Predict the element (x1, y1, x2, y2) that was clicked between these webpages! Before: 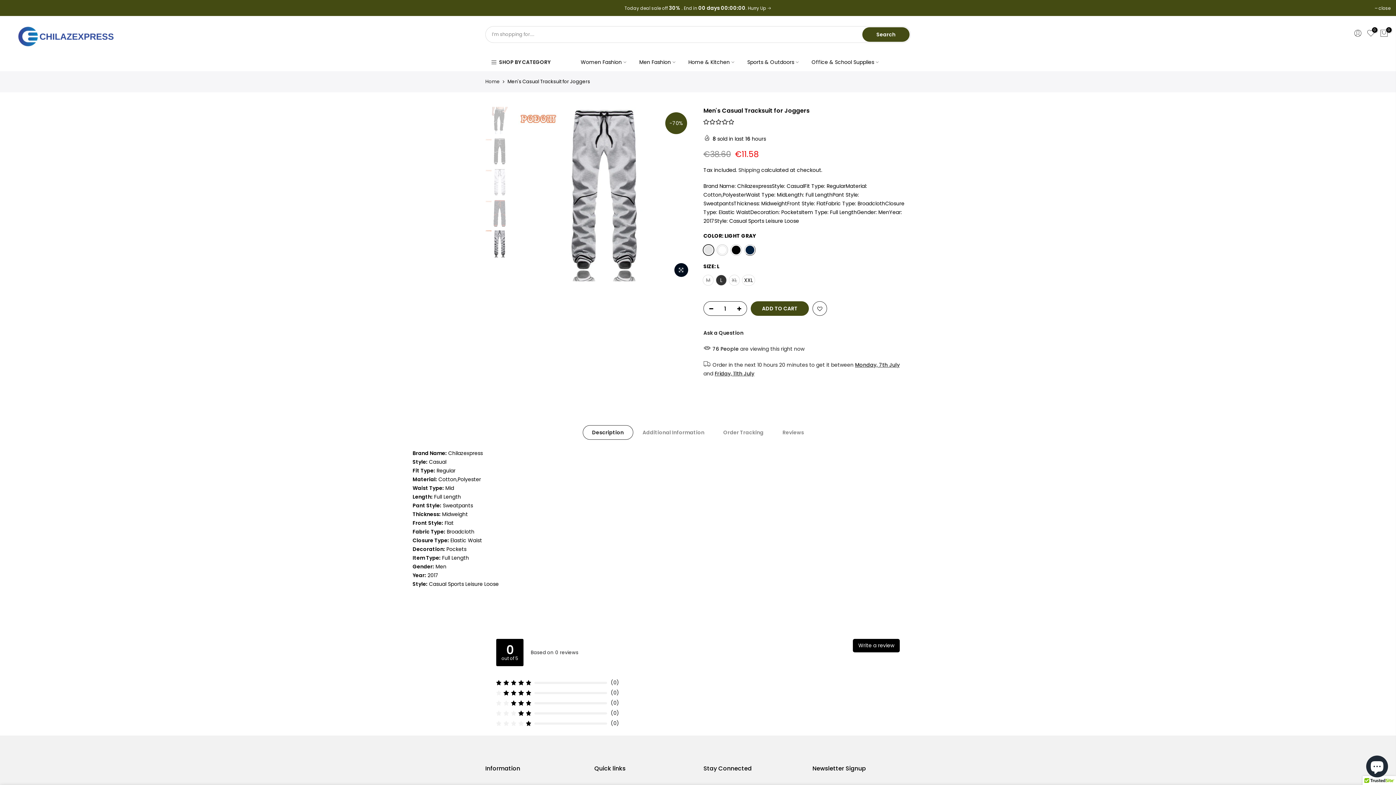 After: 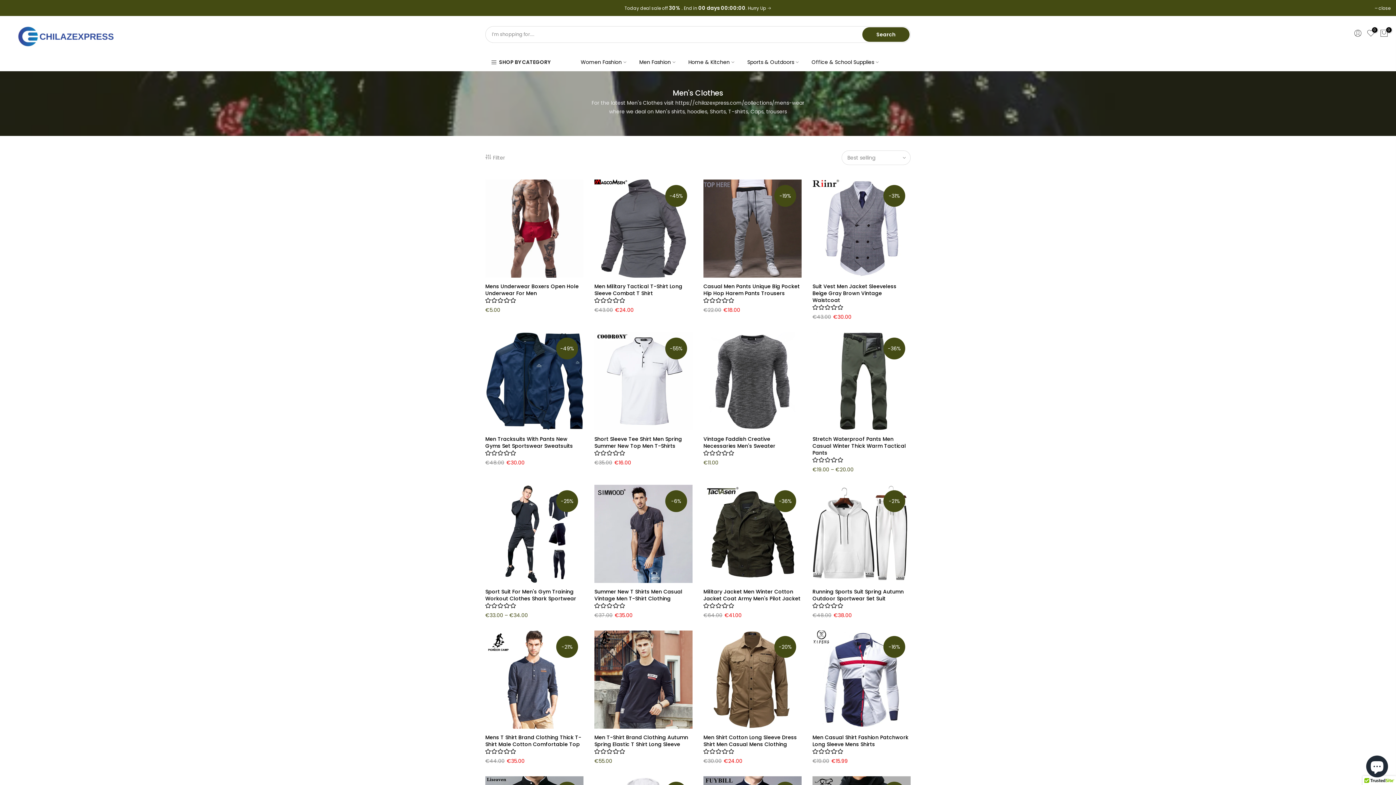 Action: label: Men bbox: (594, 702, 605, 709)